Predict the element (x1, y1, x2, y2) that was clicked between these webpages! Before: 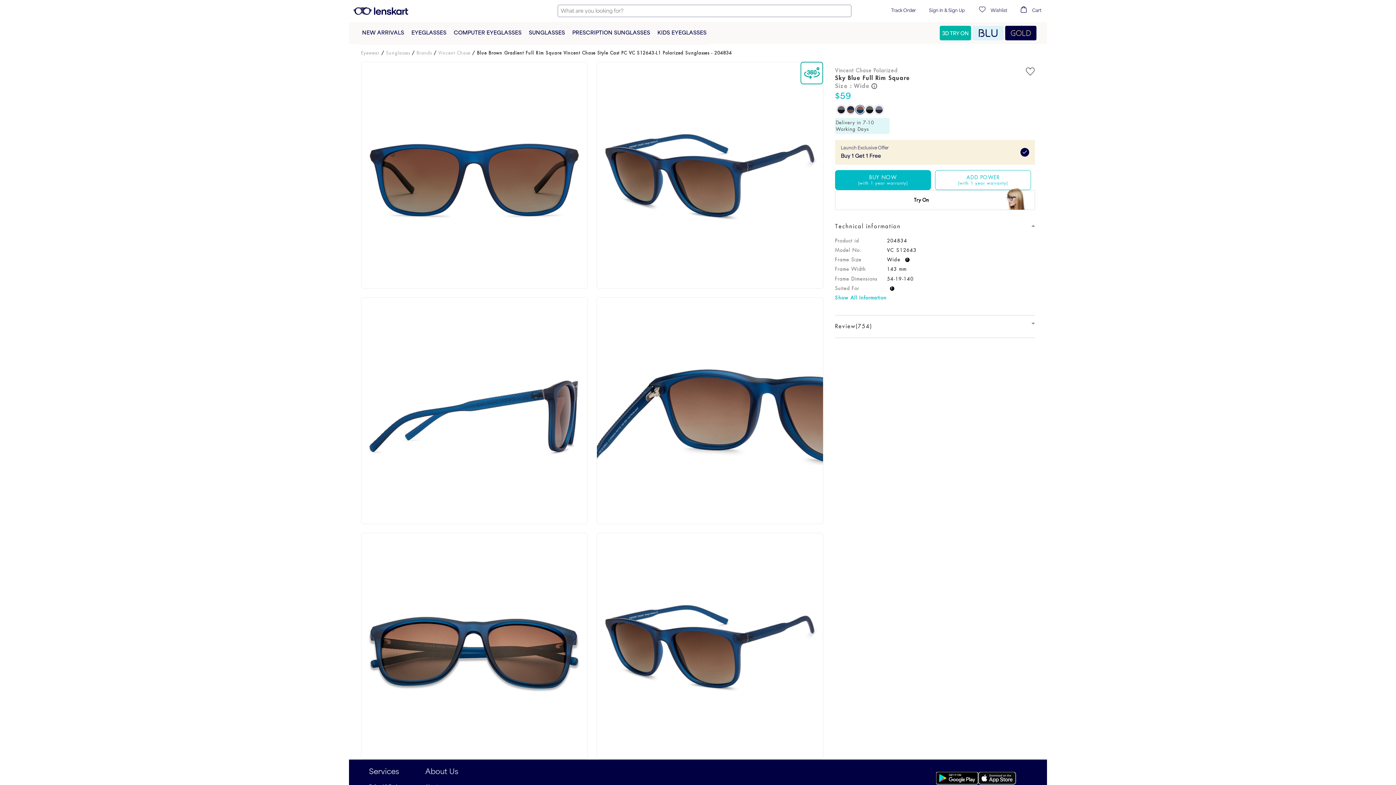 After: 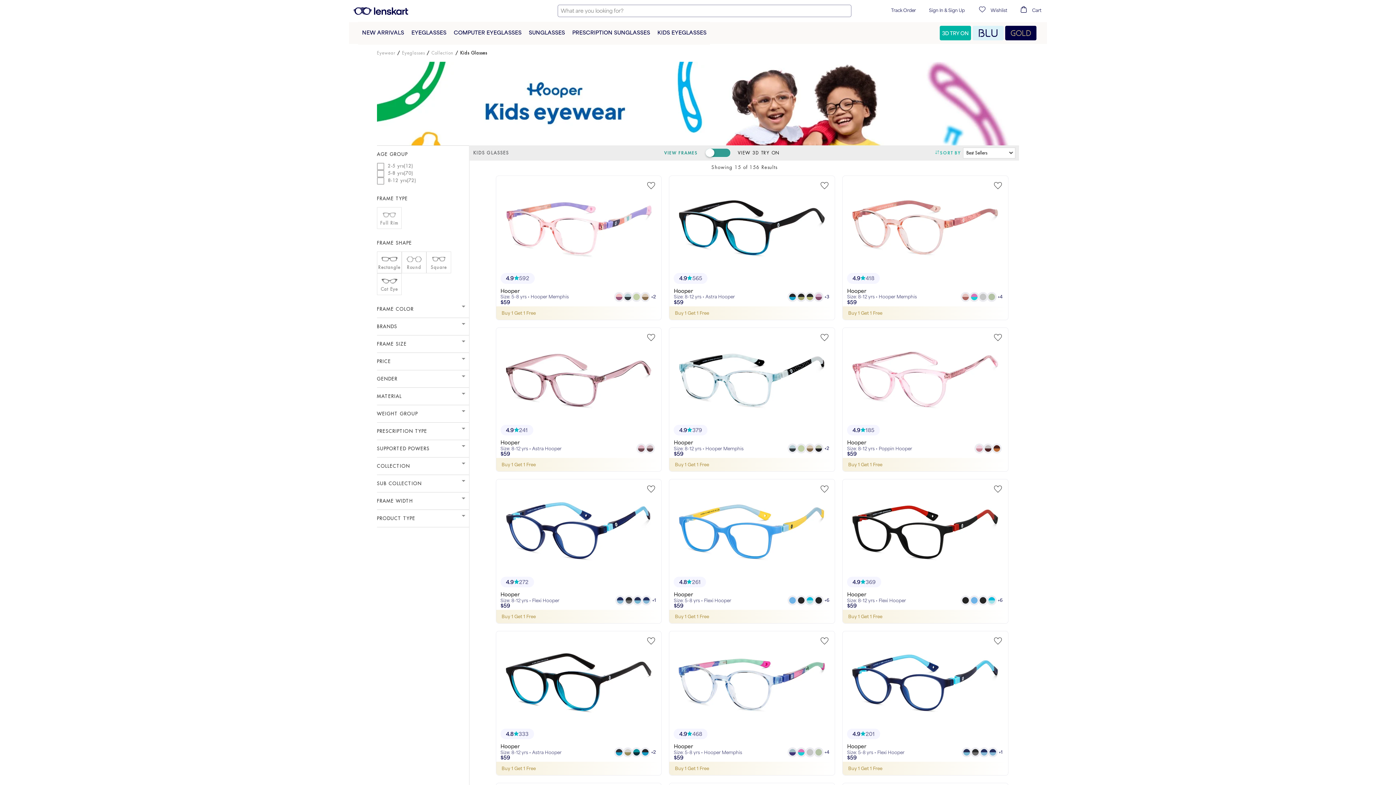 Action: label: KIDS EYEGLASSES bbox: (657, 21, 706, 44)